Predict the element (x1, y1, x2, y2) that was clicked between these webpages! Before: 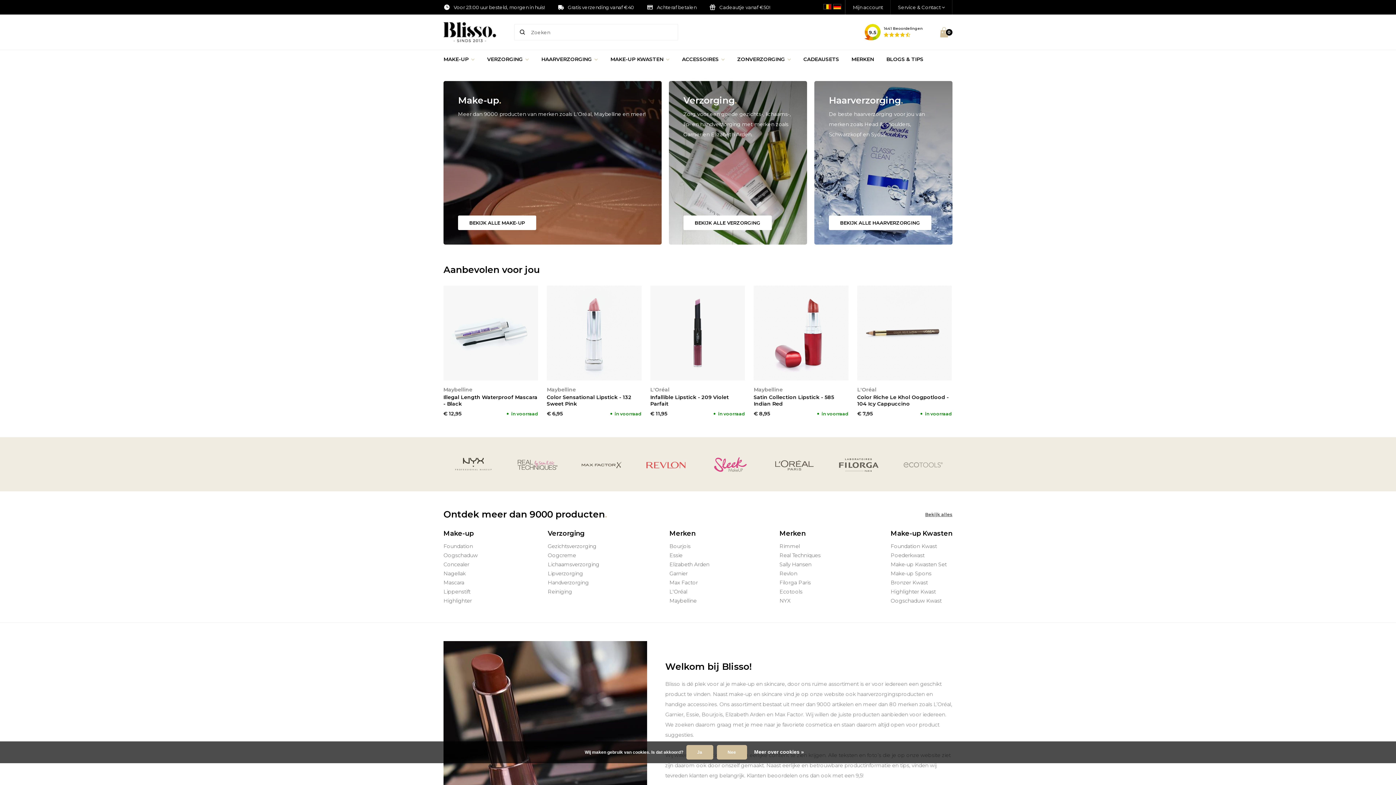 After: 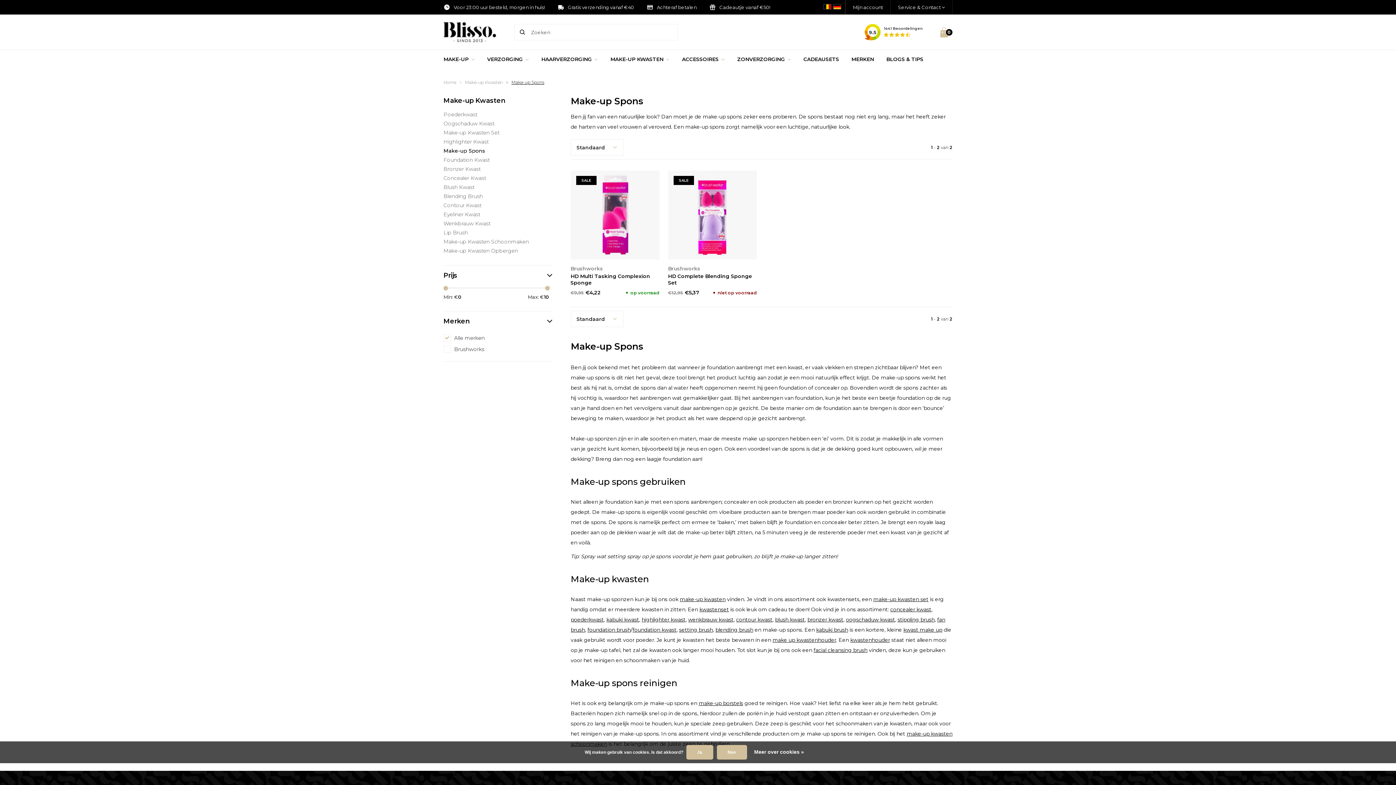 Action: label: Make-up Spons bbox: (890, 570, 931, 577)